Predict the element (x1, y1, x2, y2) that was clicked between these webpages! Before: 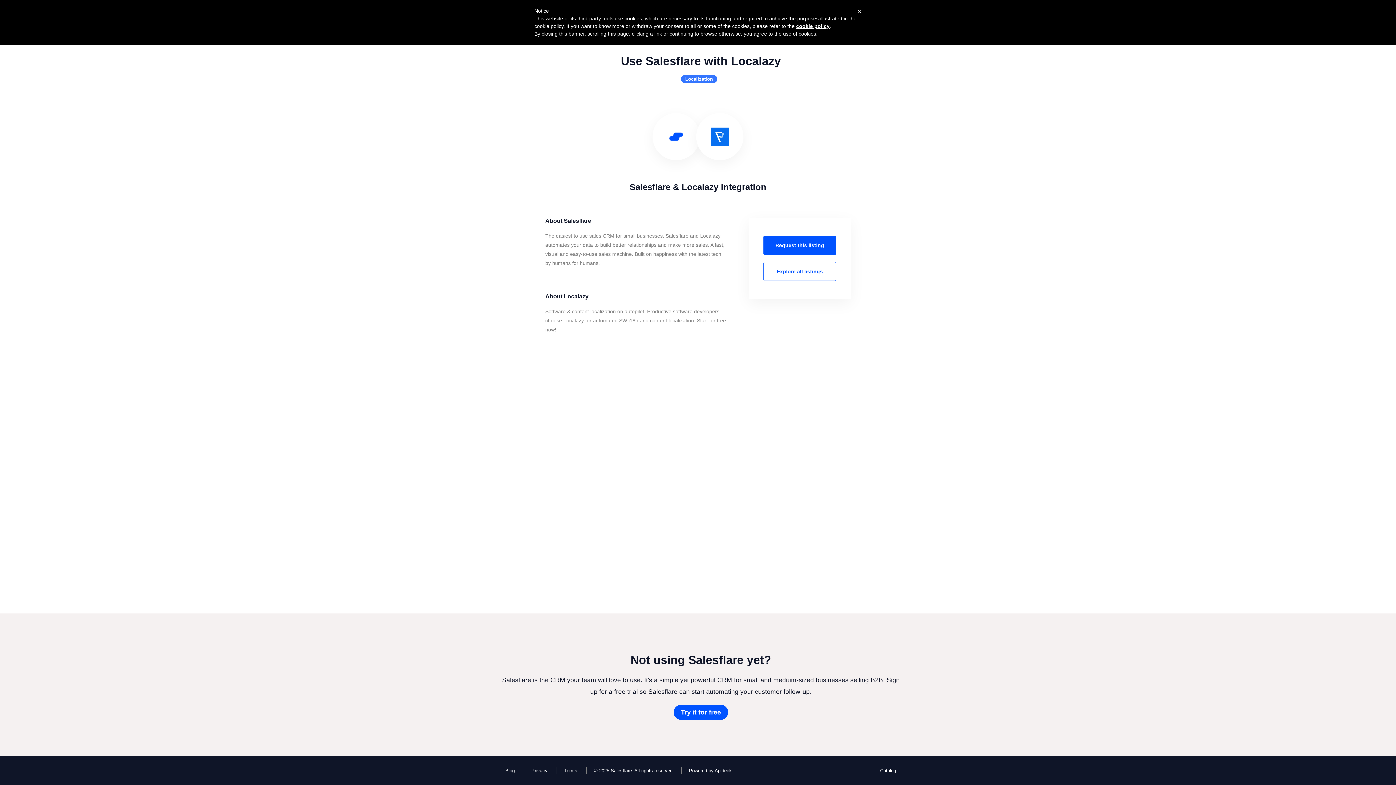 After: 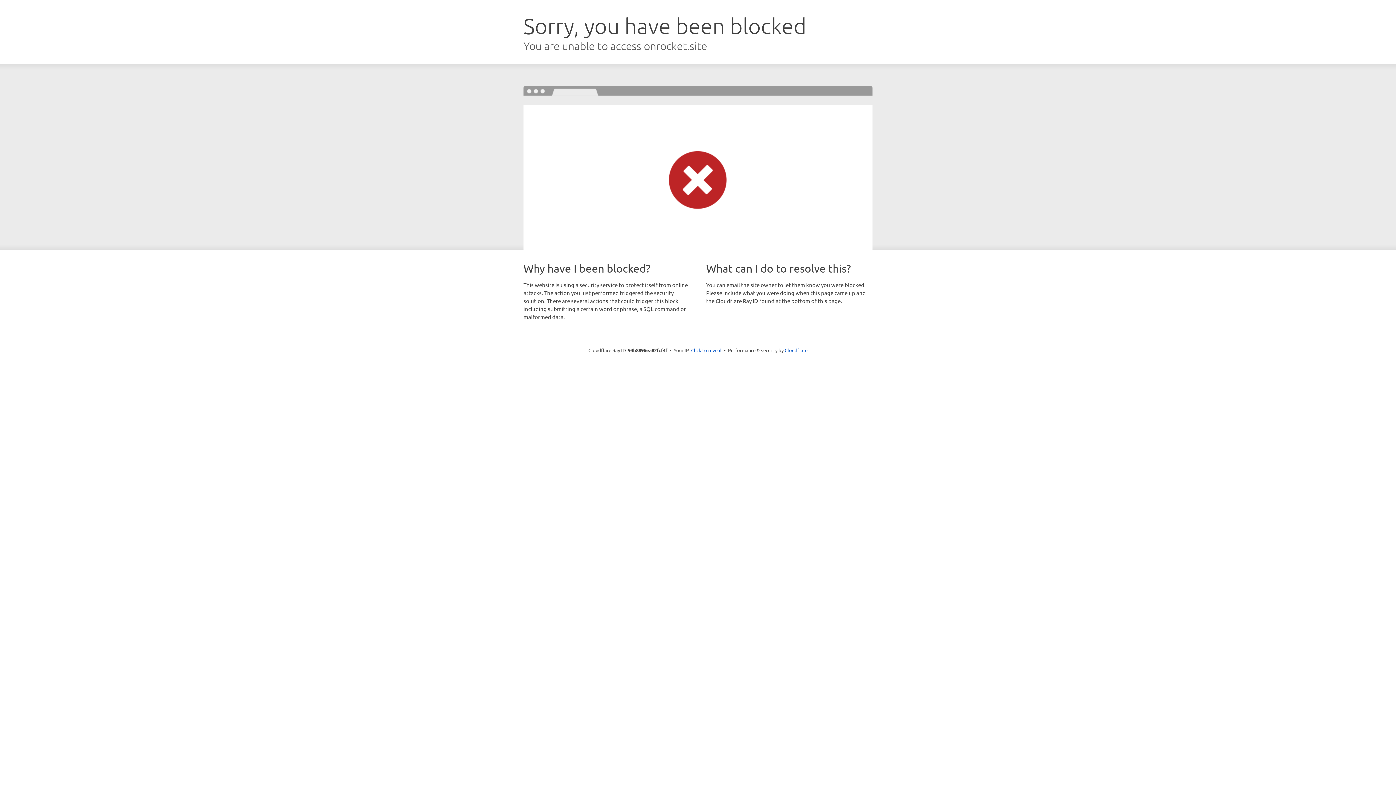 Action: label: Blog bbox: (498, 767, 516, 774)